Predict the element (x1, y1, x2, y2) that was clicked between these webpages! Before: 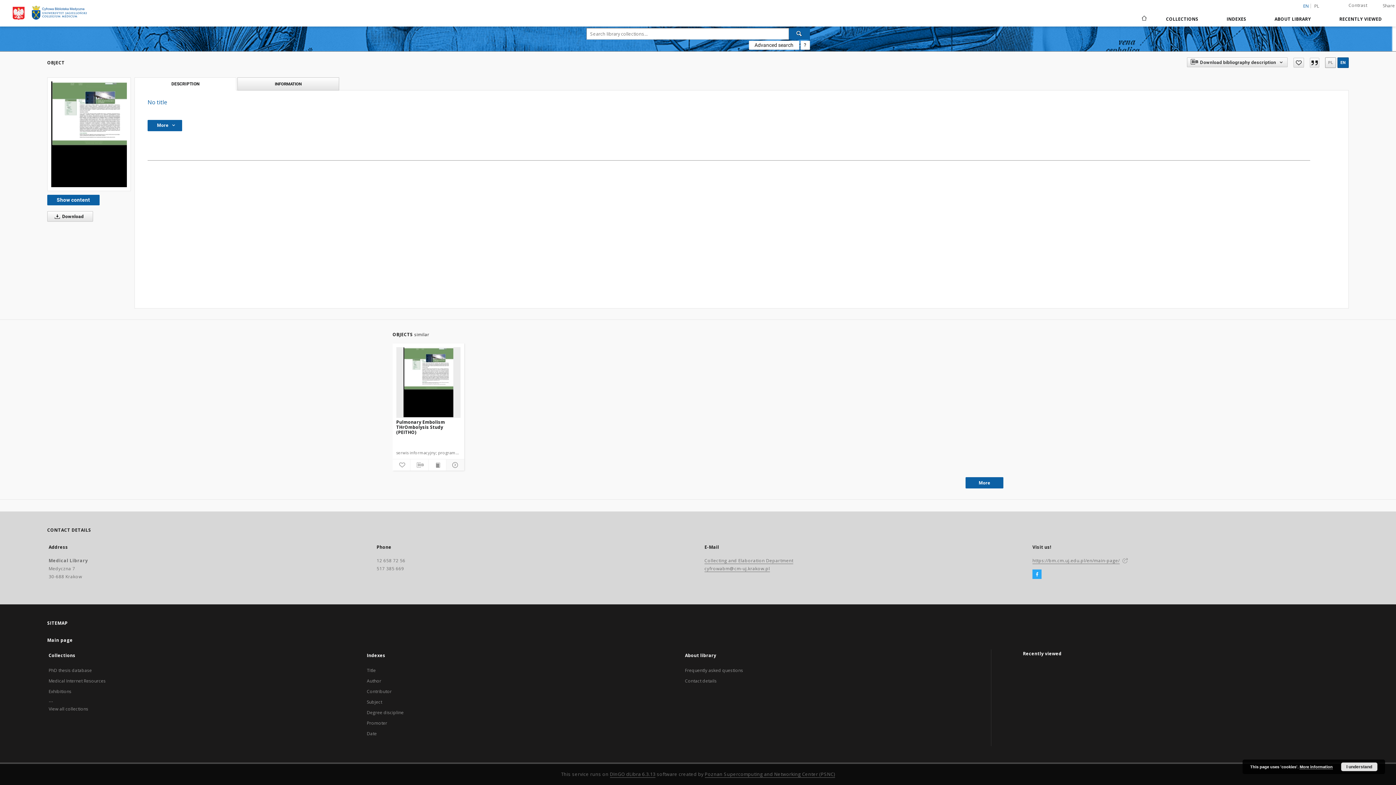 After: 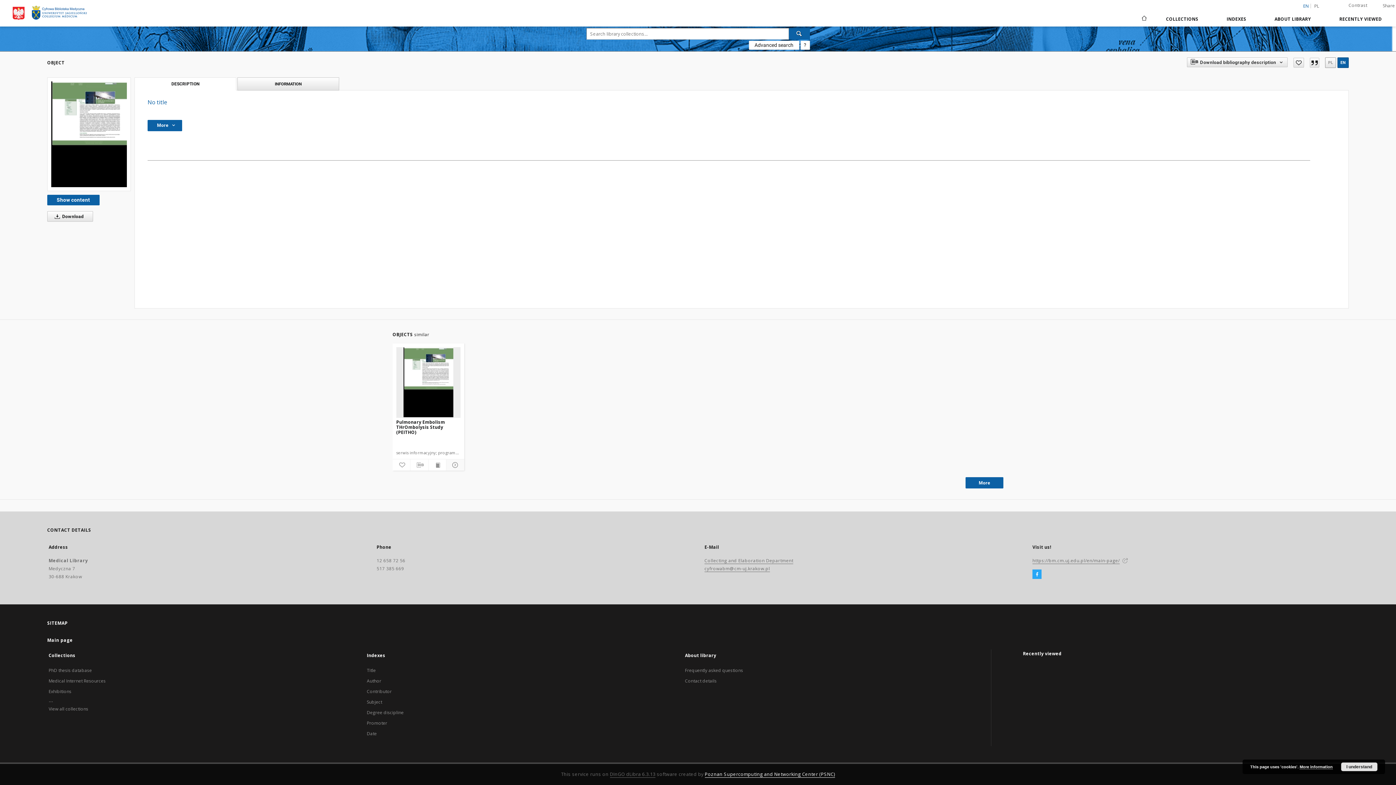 Action: bbox: (705, 771, 835, 778) label: Poznan Supercomputing and Networking Center (PSNC)